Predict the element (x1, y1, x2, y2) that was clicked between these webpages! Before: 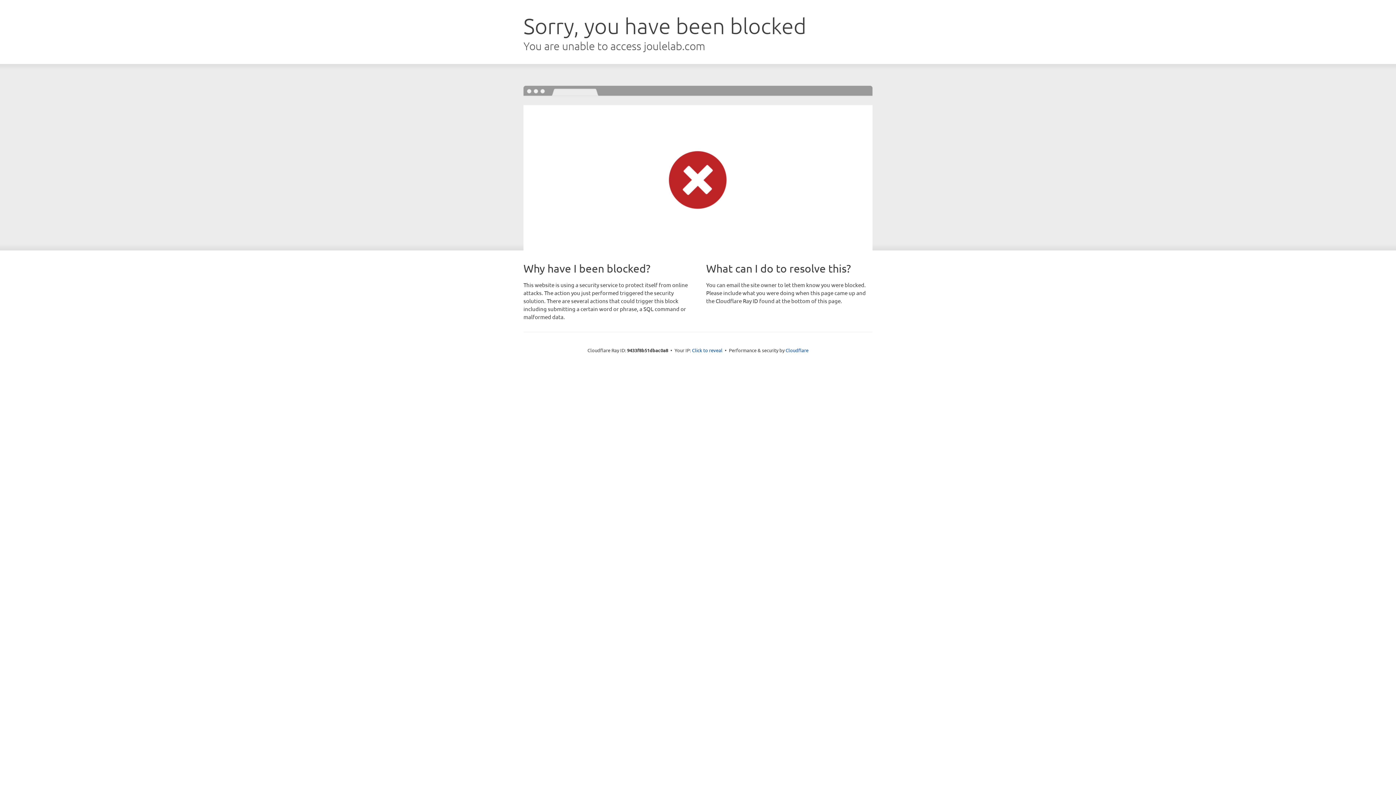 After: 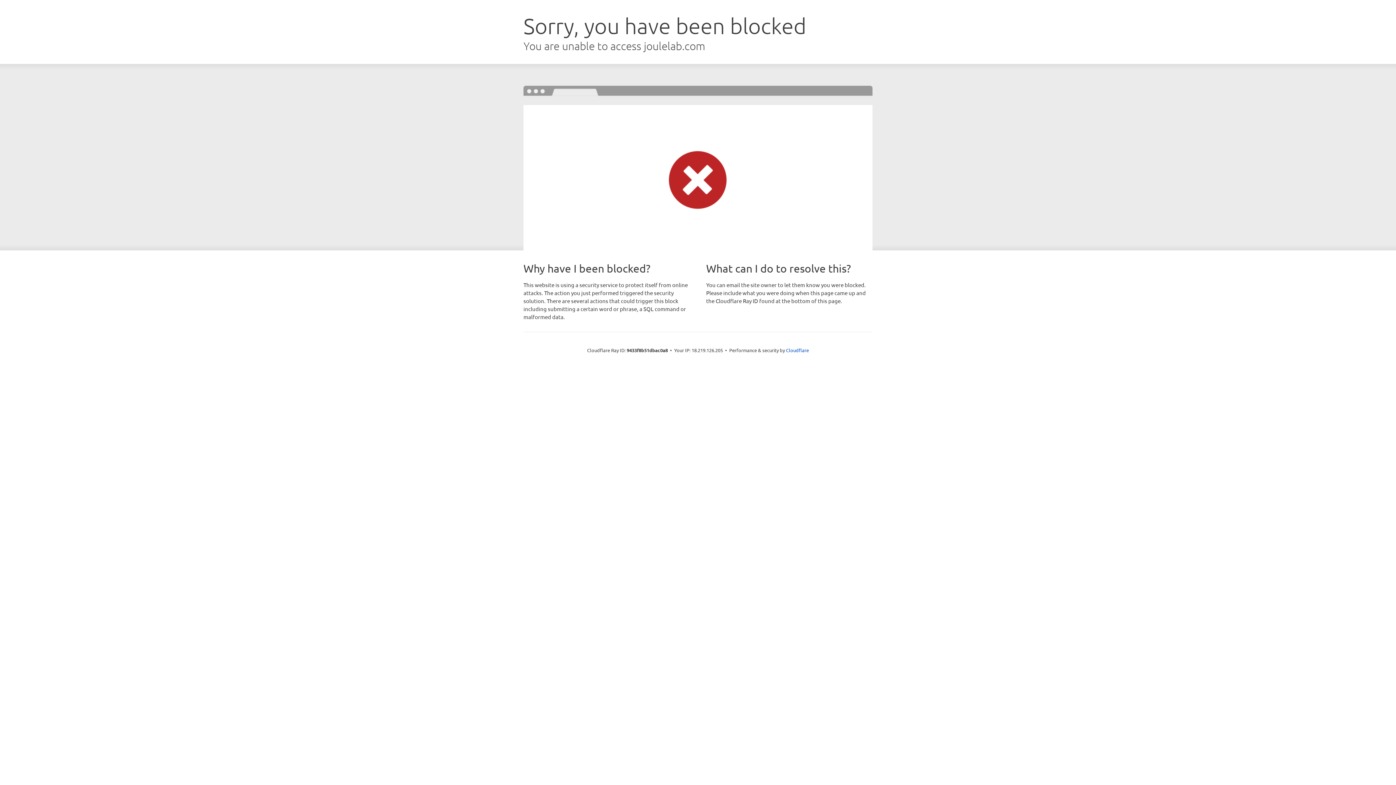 Action: label: Click to reveal bbox: (692, 346, 722, 353)